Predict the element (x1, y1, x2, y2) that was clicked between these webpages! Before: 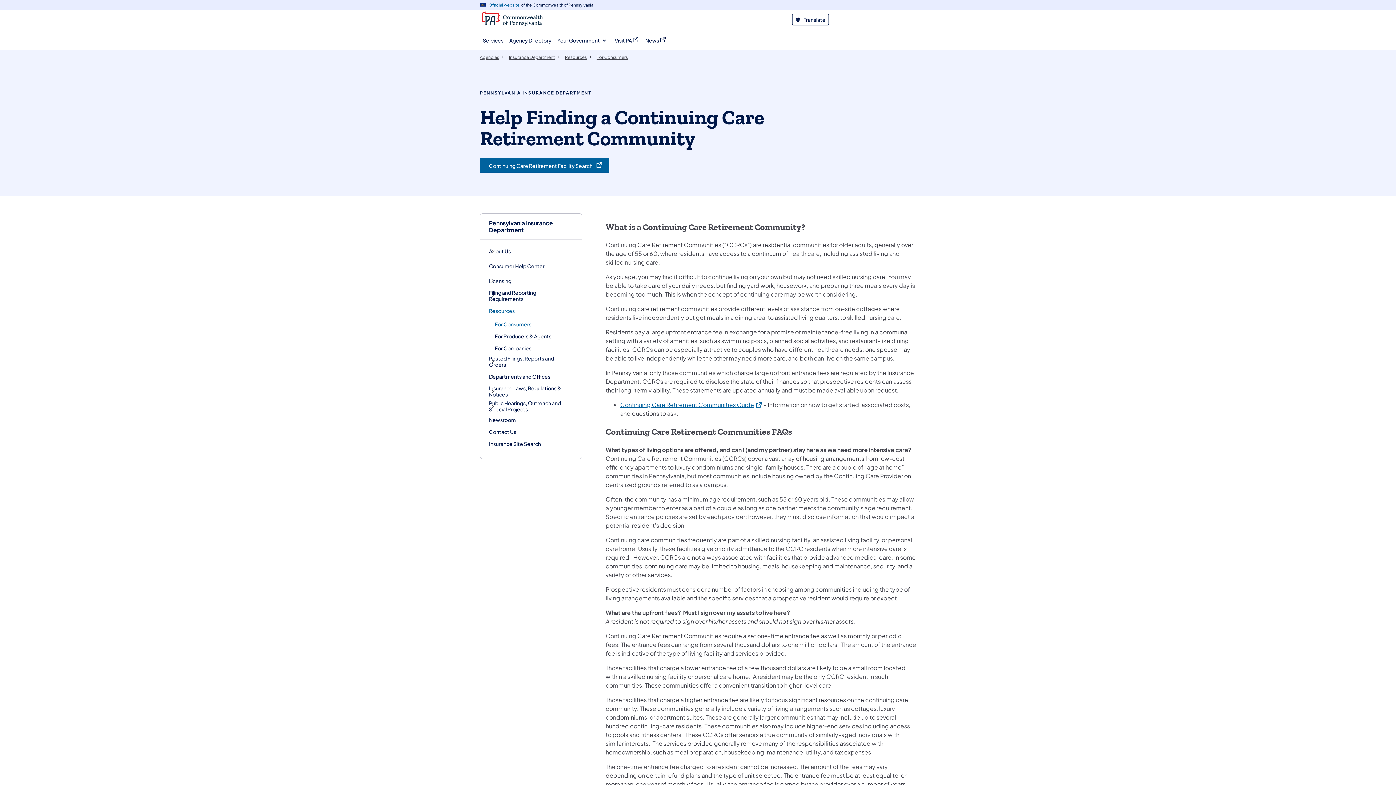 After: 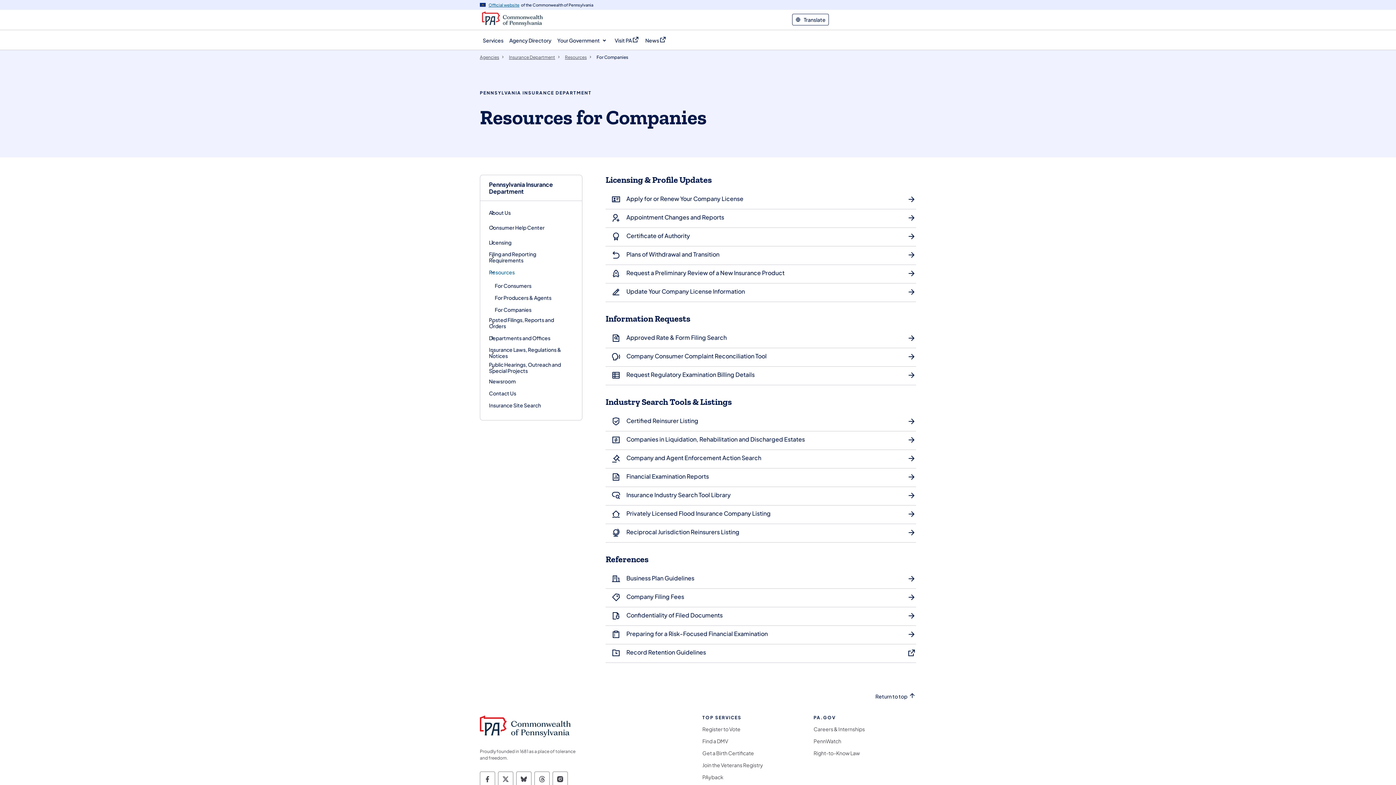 Action: bbox: (494, 342, 531, 354) label: For Companies